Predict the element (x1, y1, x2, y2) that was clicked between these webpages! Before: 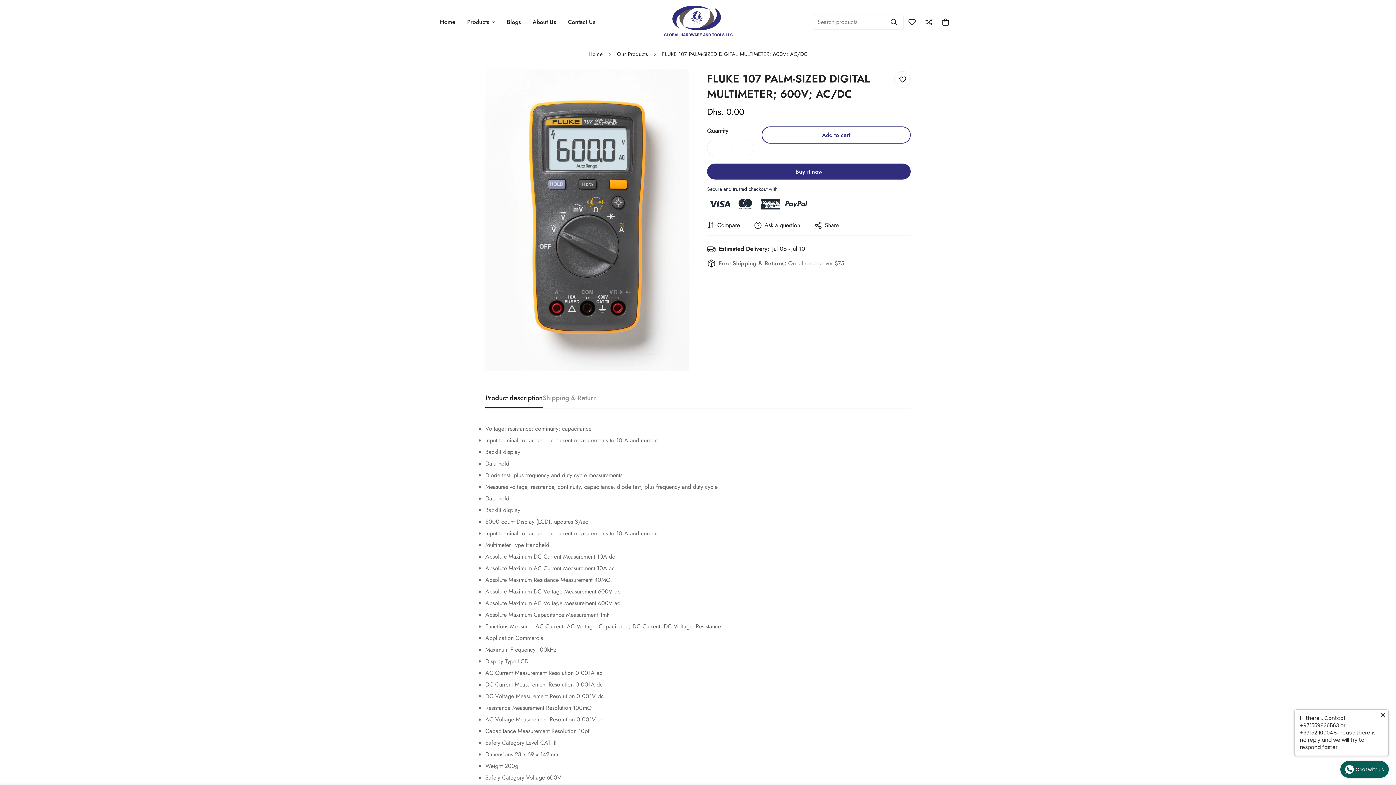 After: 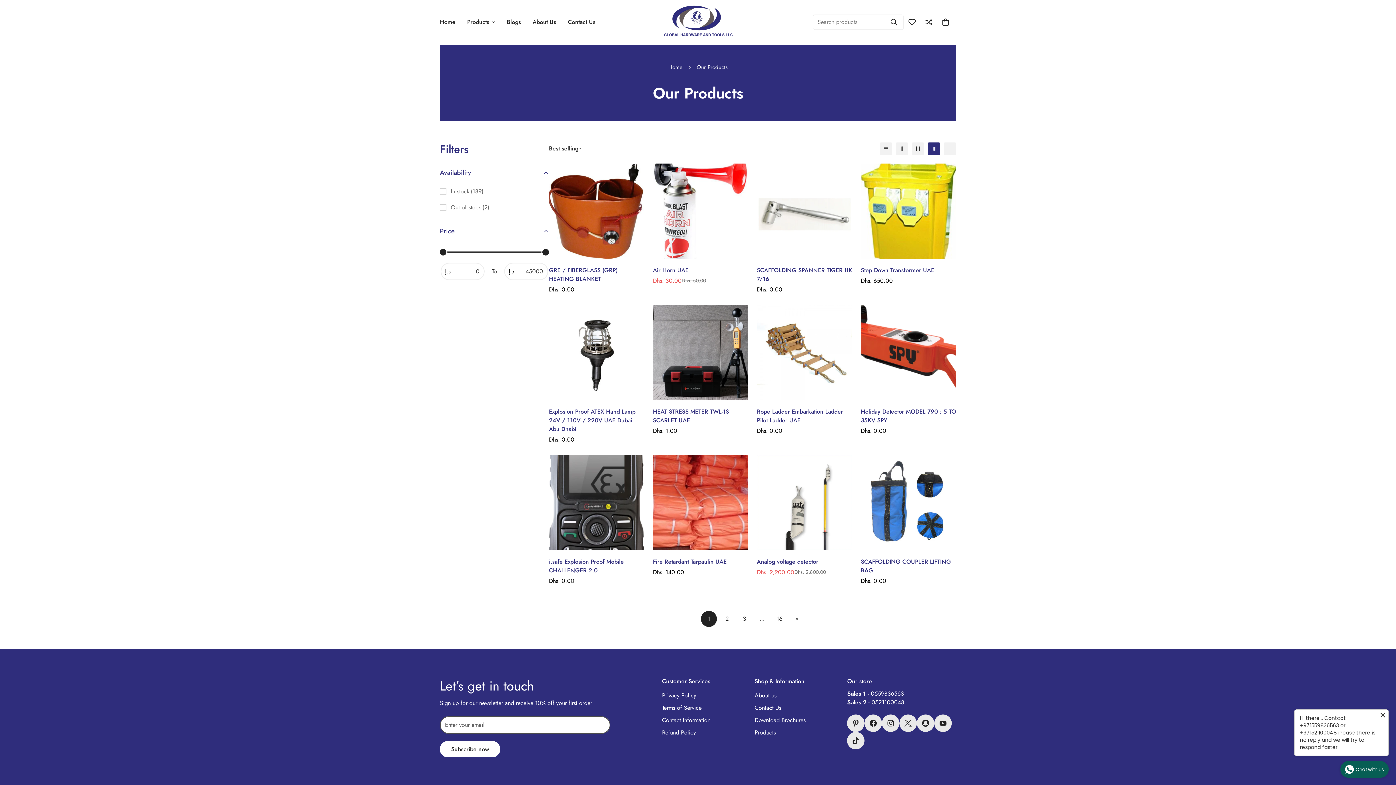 Action: label: Our Products bbox: (611, 44, 653, 63)